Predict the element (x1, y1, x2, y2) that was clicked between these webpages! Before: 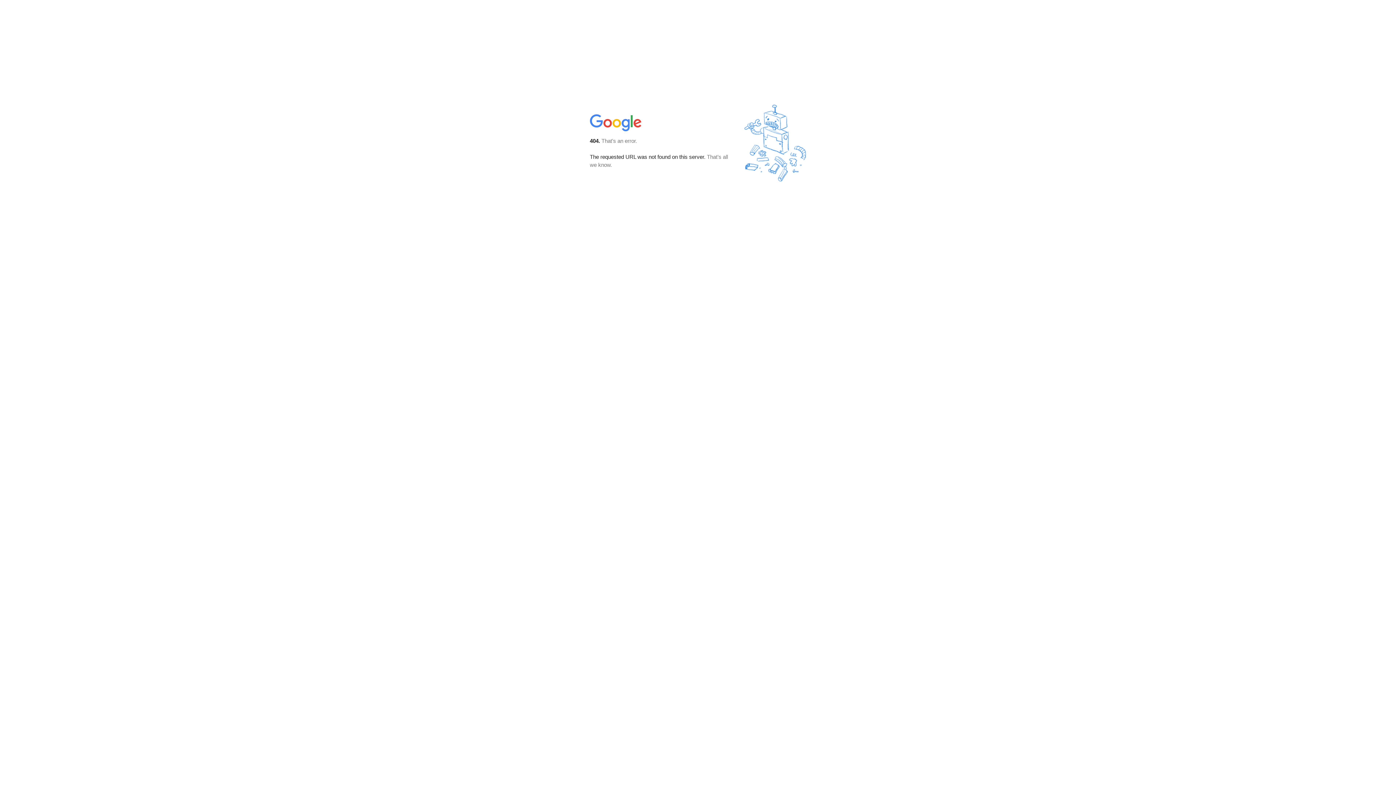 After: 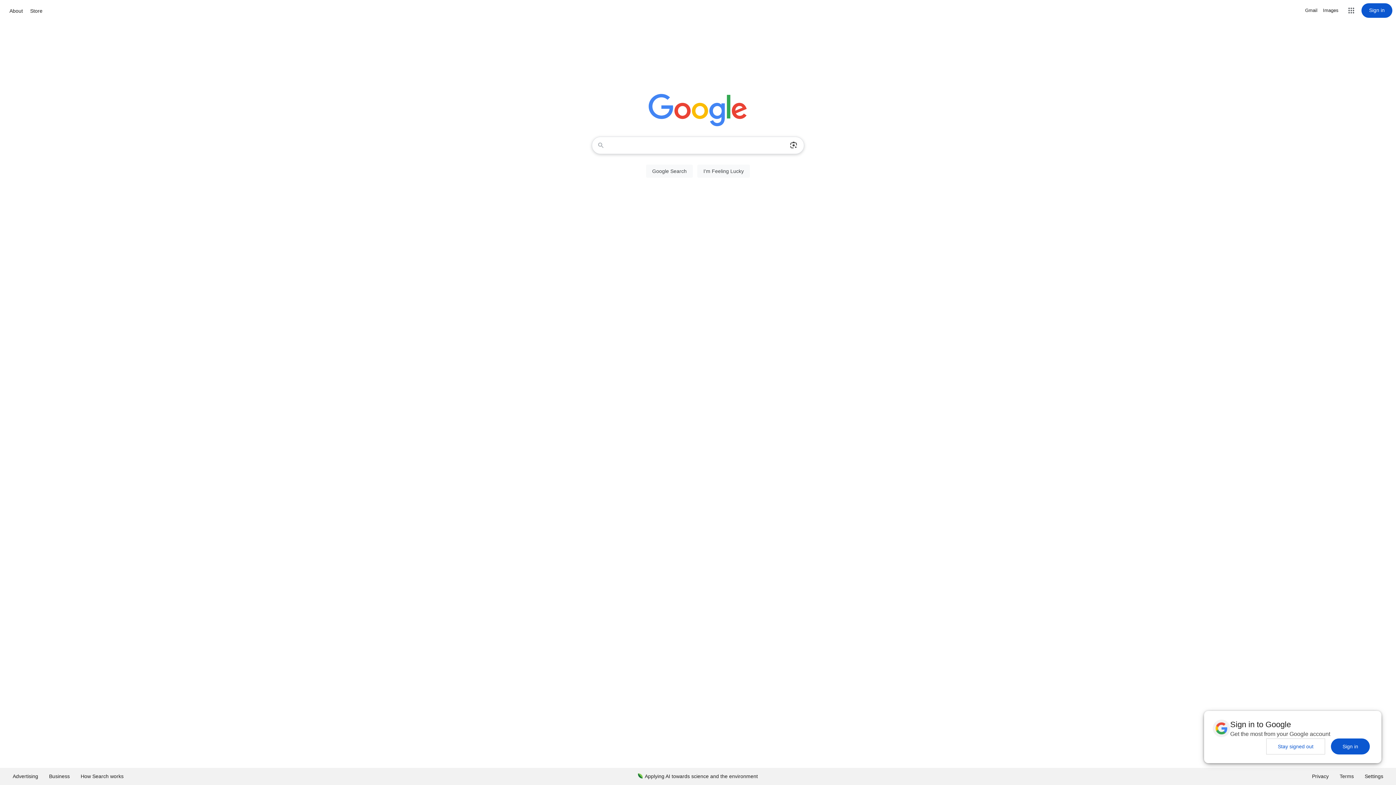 Action: bbox: (590, 127, 642, 134)